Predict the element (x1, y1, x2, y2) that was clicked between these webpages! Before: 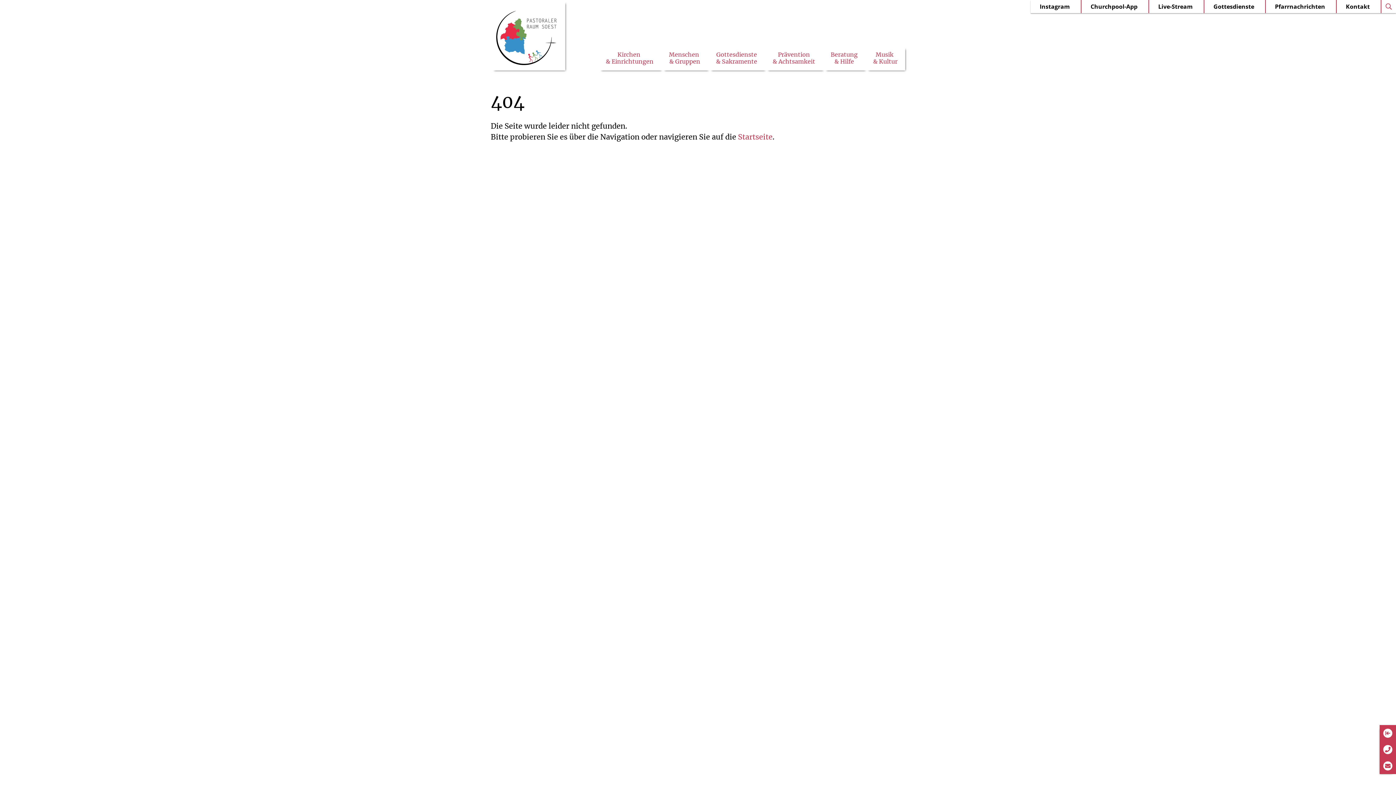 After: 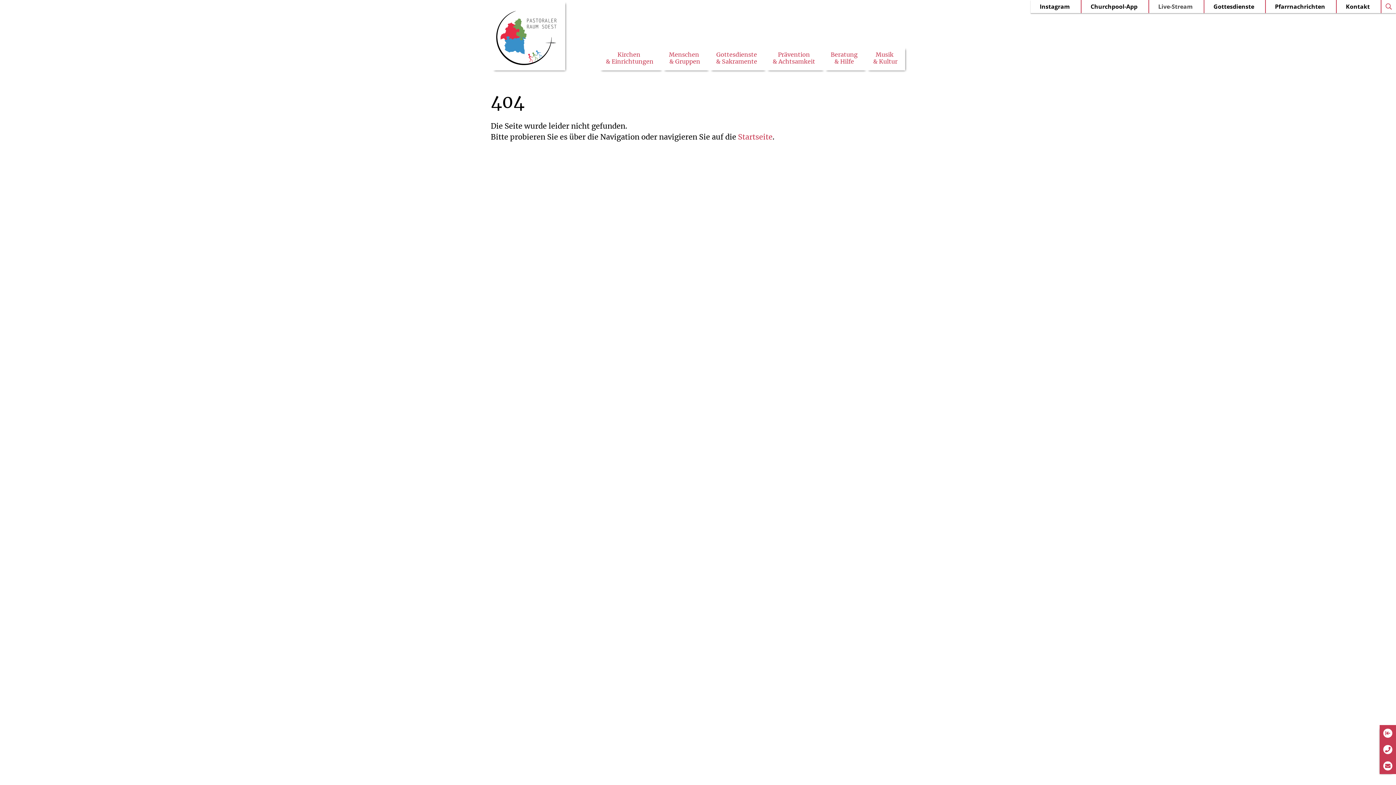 Action: bbox: (1149, 0, 1204, 13) label: Live-Stream